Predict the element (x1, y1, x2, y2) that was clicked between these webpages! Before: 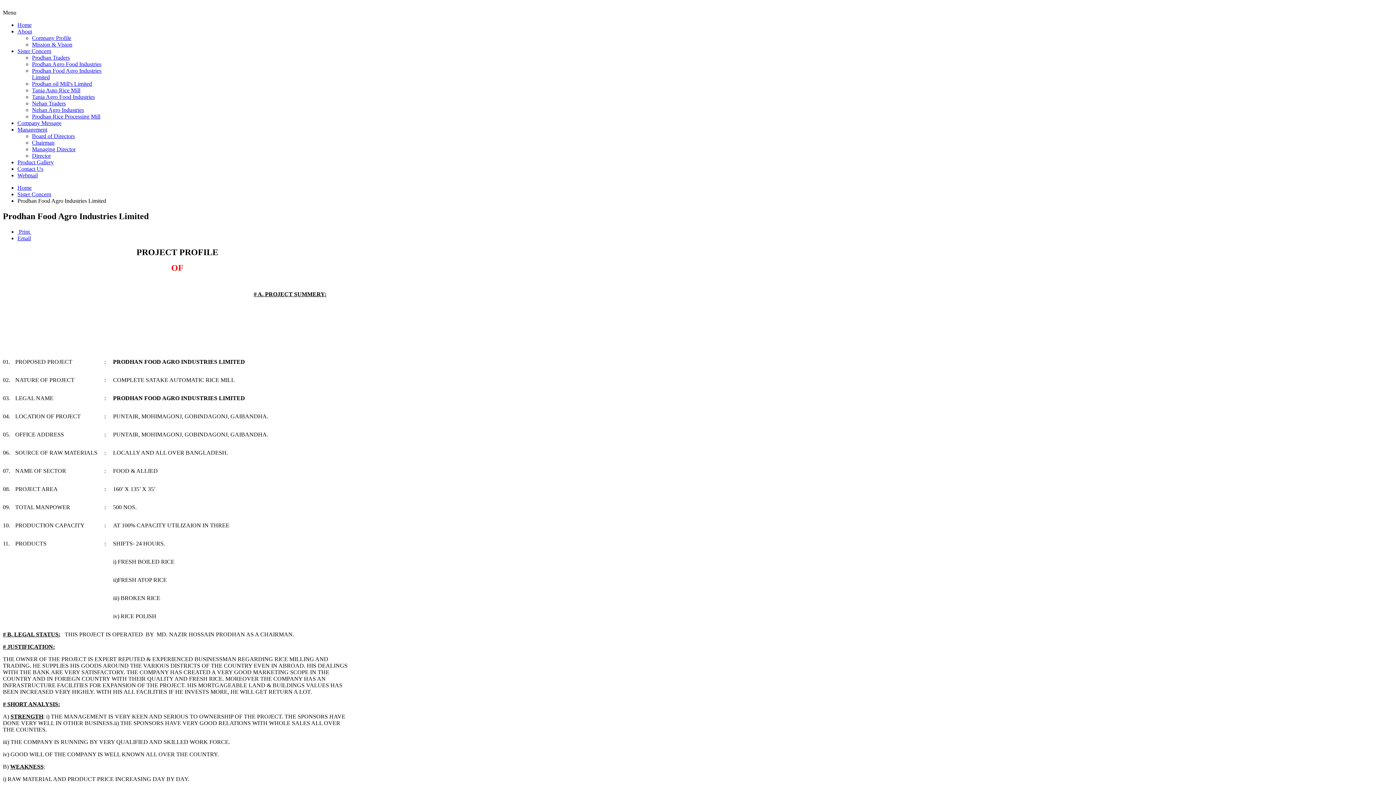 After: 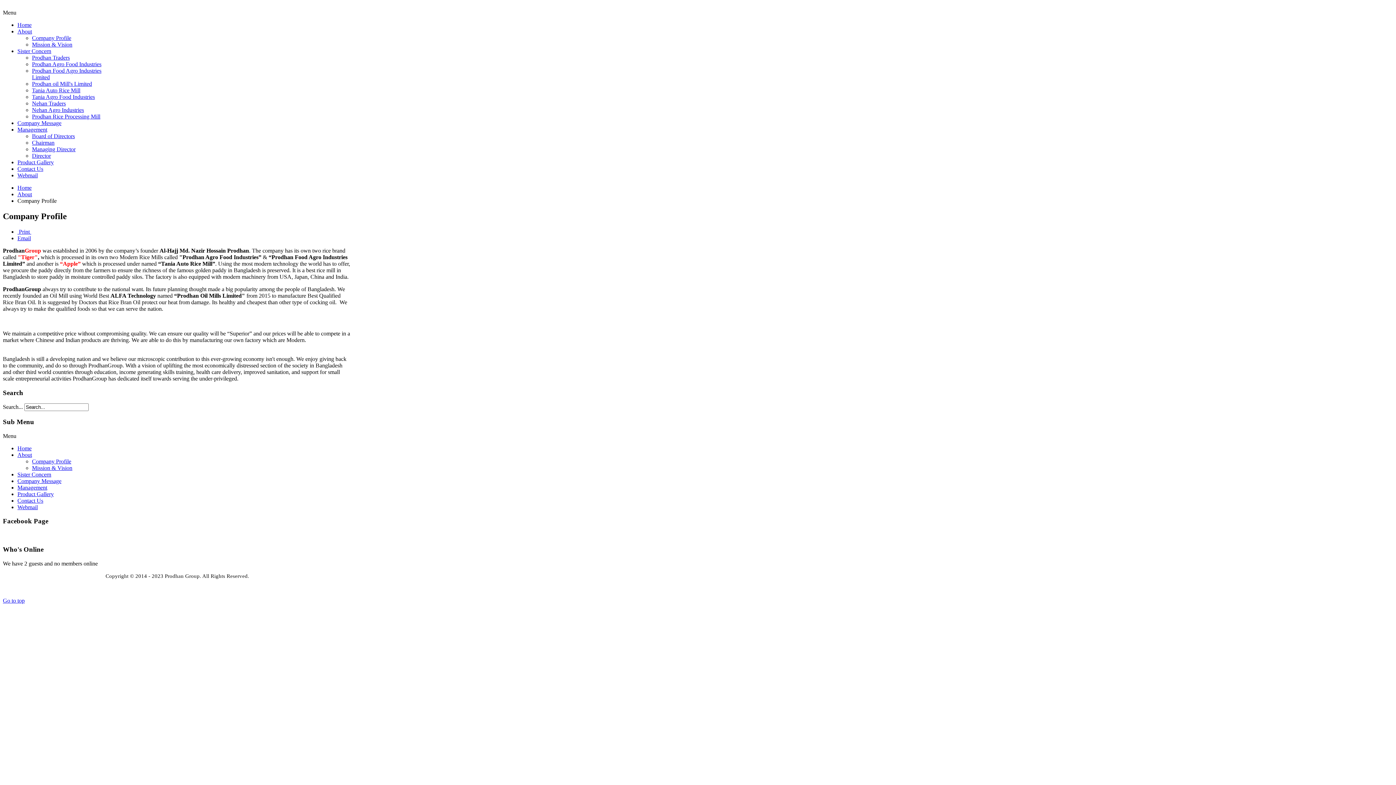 Action: label: Company Profile bbox: (32, 34, 71, 41)